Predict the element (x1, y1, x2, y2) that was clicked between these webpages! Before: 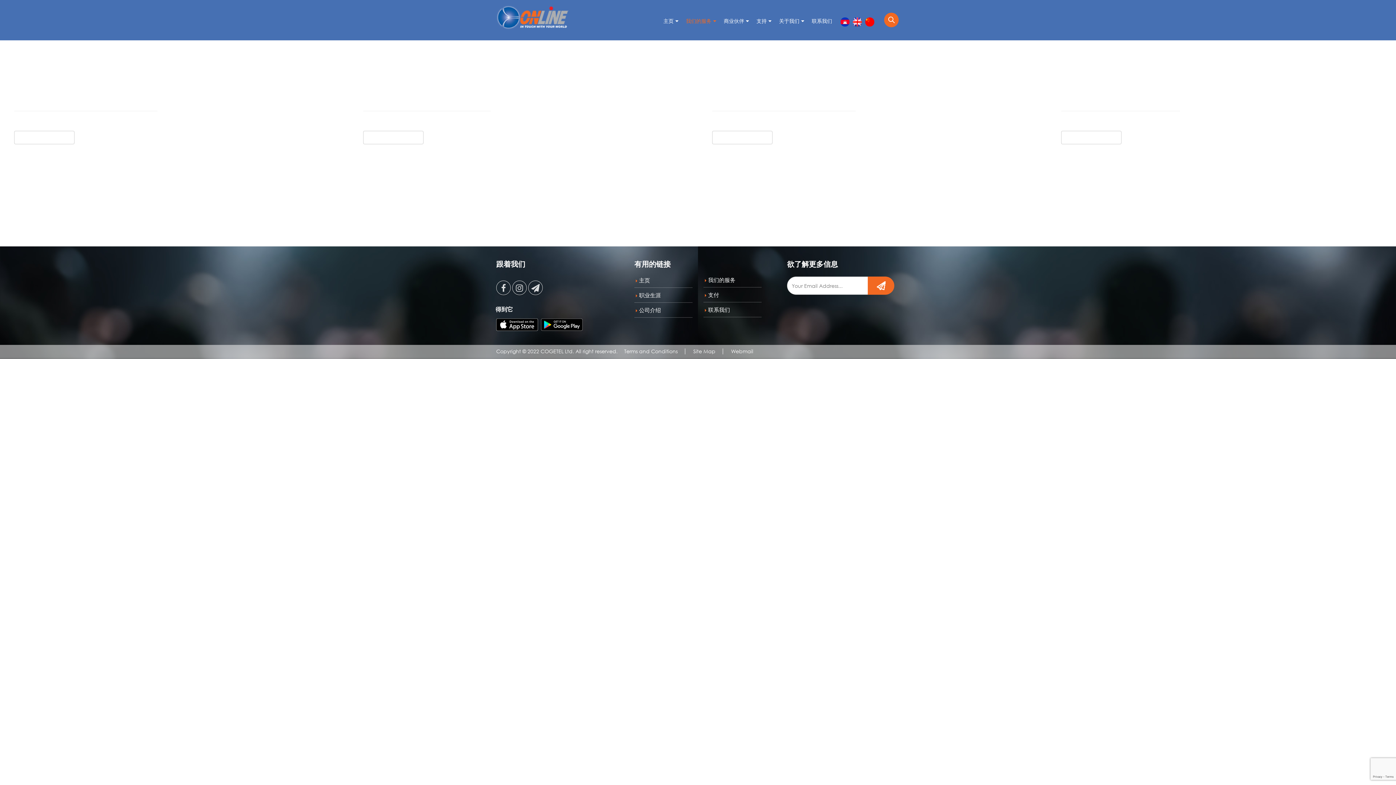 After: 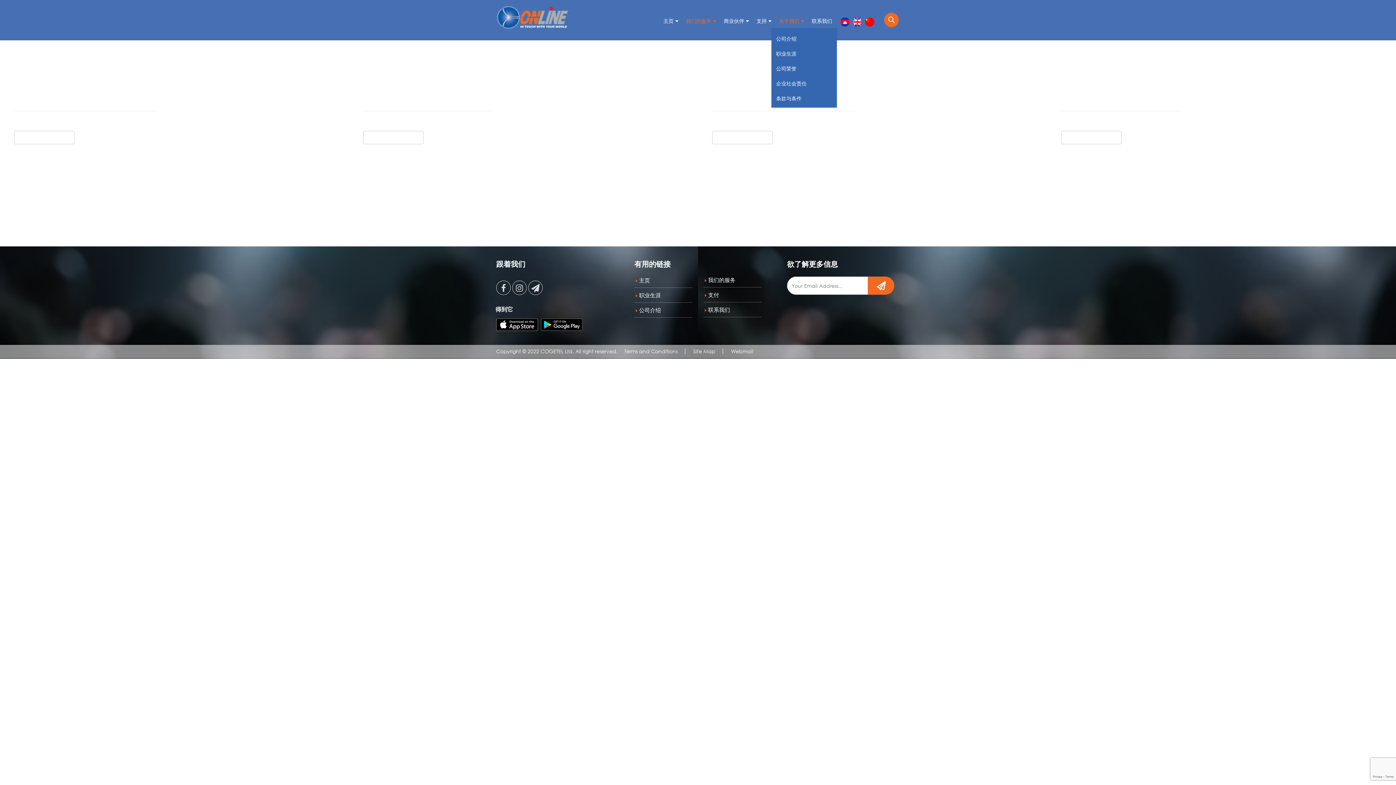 Action: label: 关于我们 bbox: (778, 13, 804, 28)